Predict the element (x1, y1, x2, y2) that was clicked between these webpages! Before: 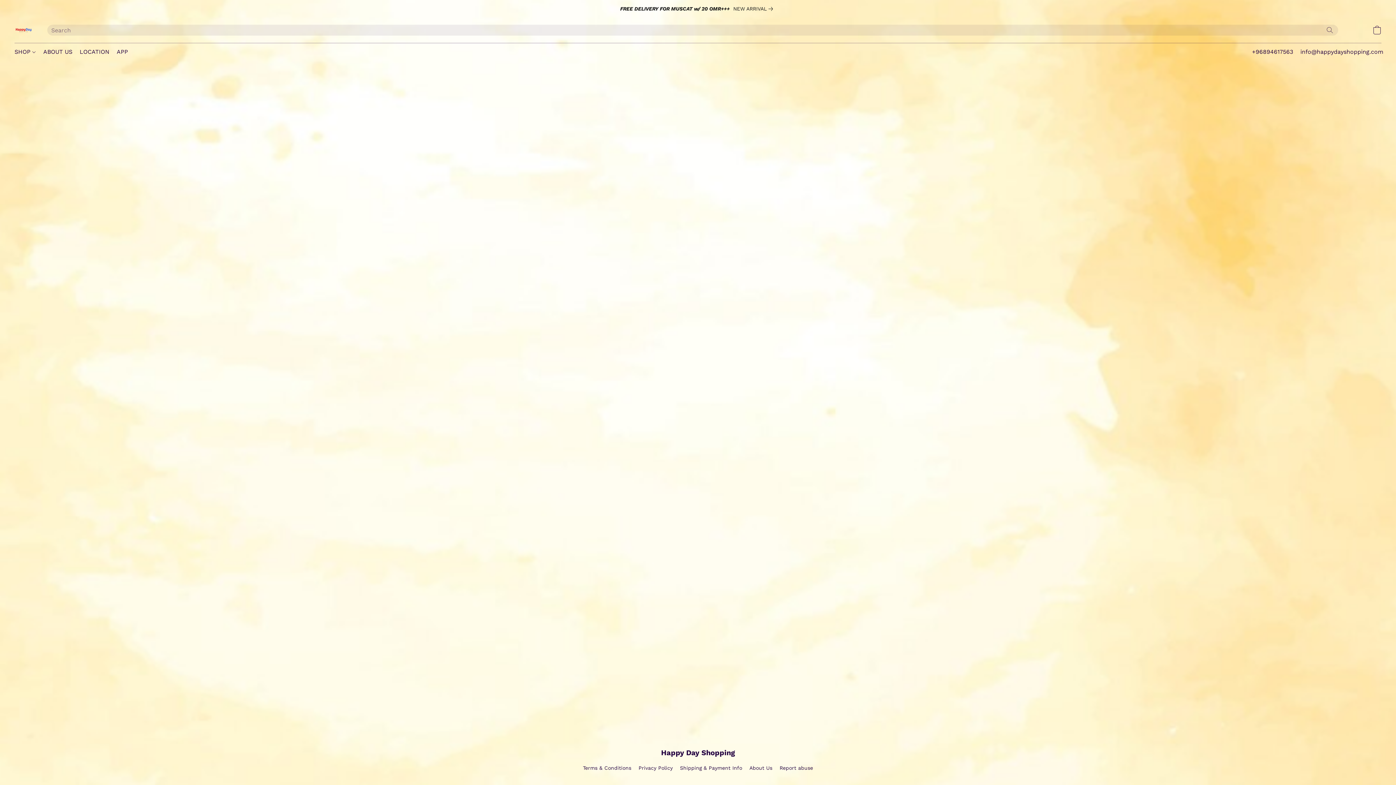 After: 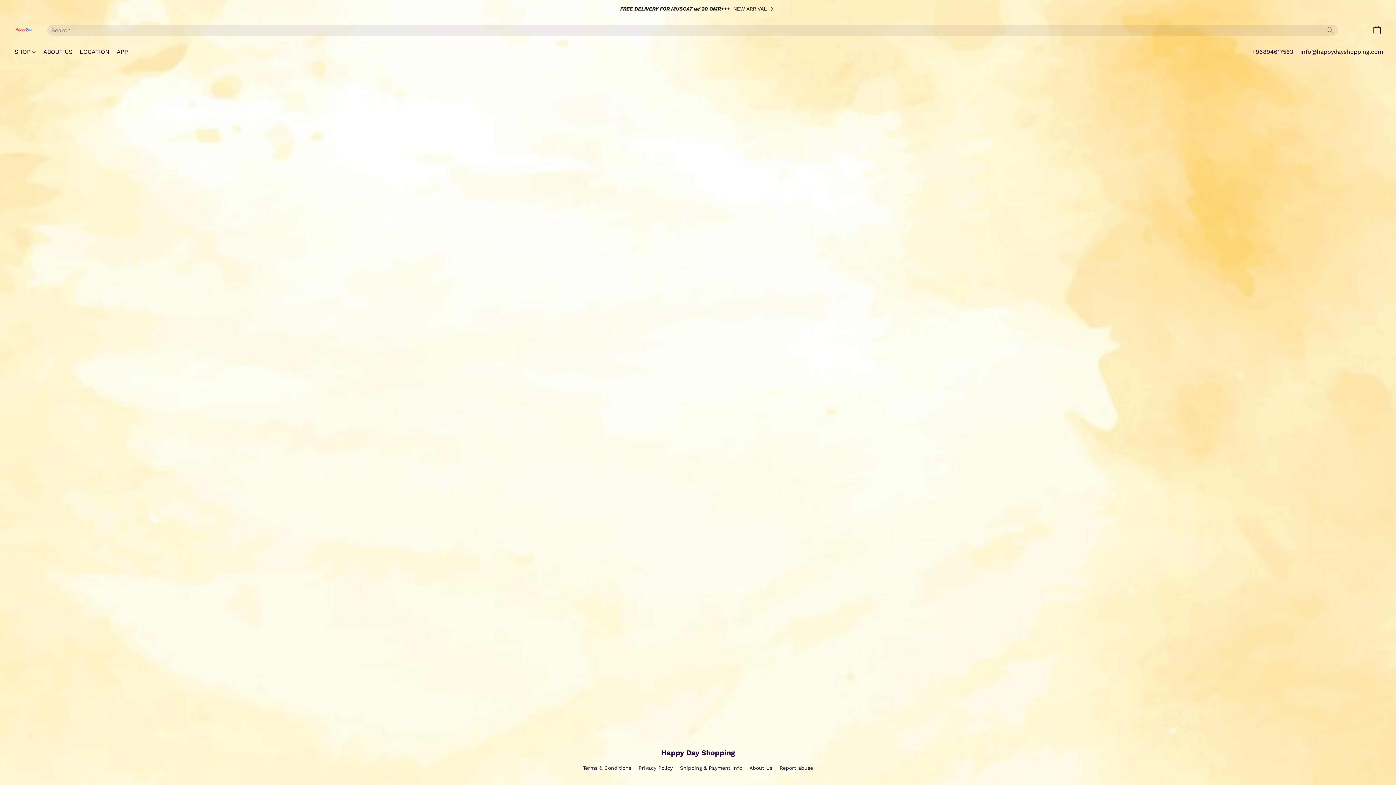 Action: bbox: (638, 764, 672, 772) label: Privacy Policy